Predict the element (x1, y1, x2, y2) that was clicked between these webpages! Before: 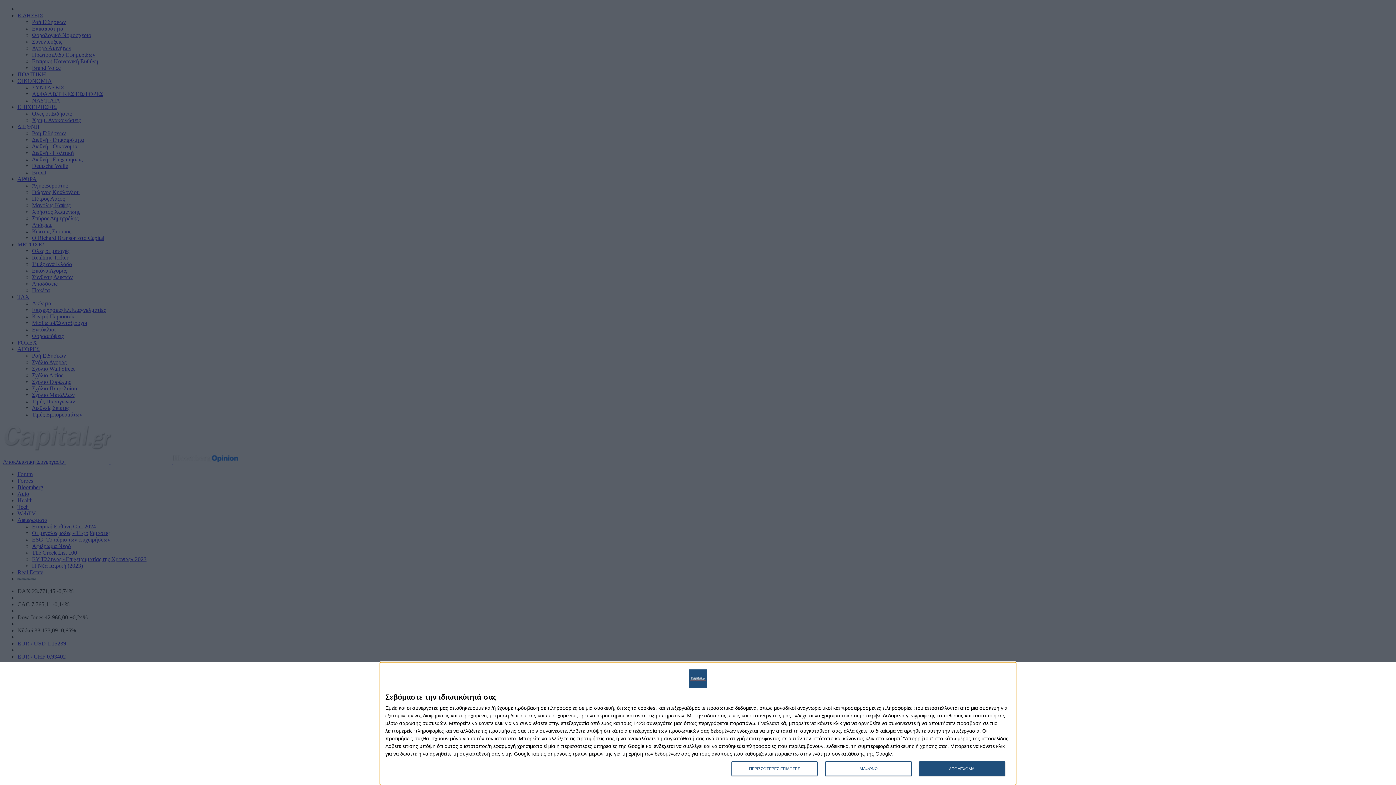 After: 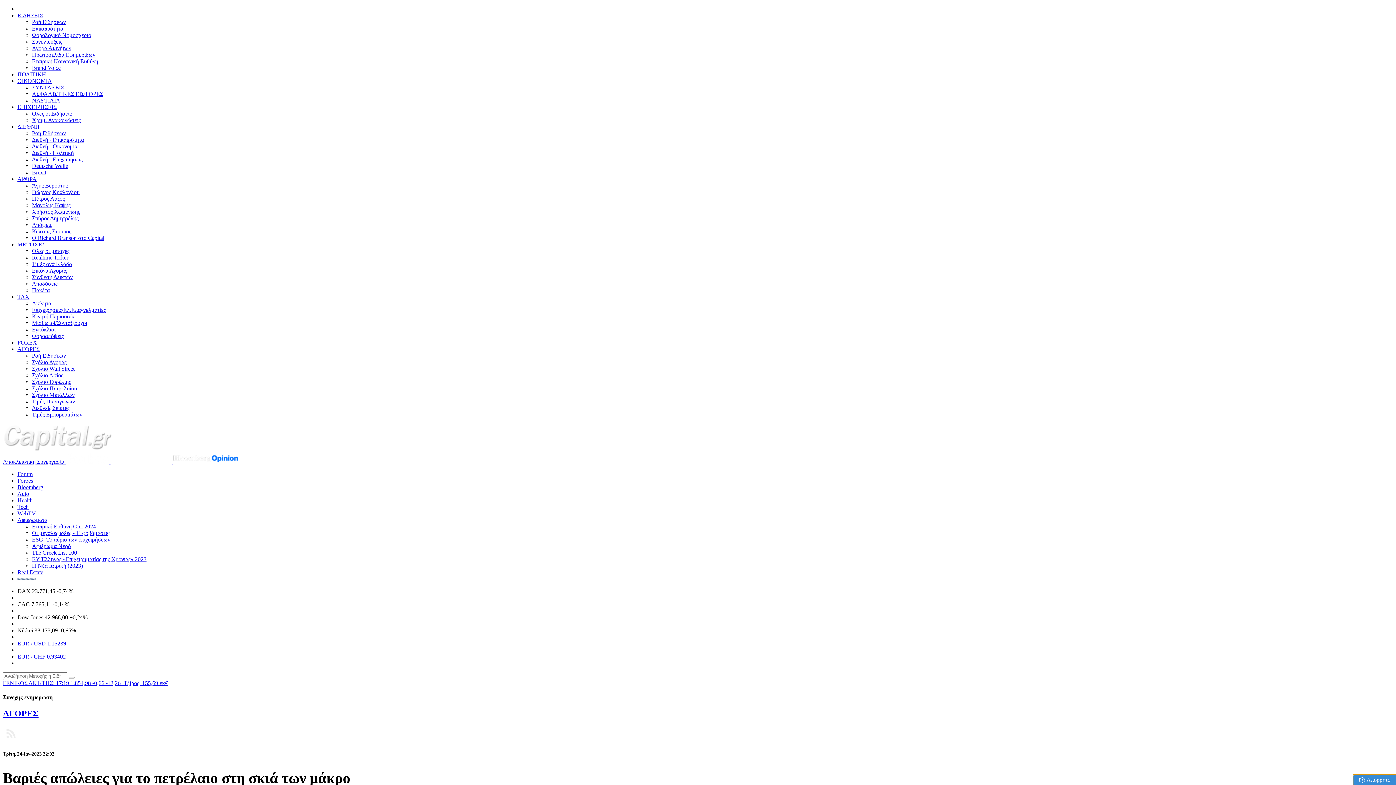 Action: bbox: (825, 761, 911, 776) label: ΔΙΑΦΩΝΩ